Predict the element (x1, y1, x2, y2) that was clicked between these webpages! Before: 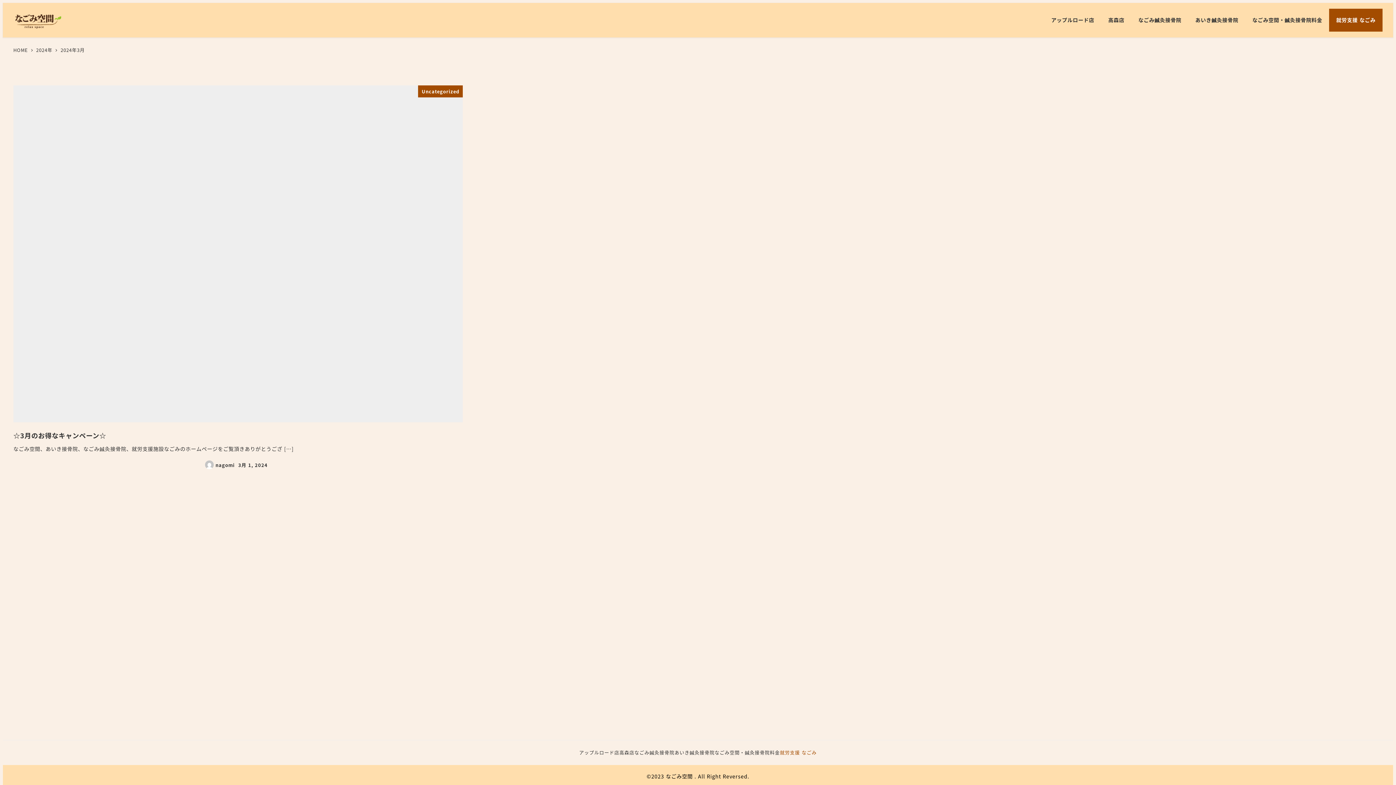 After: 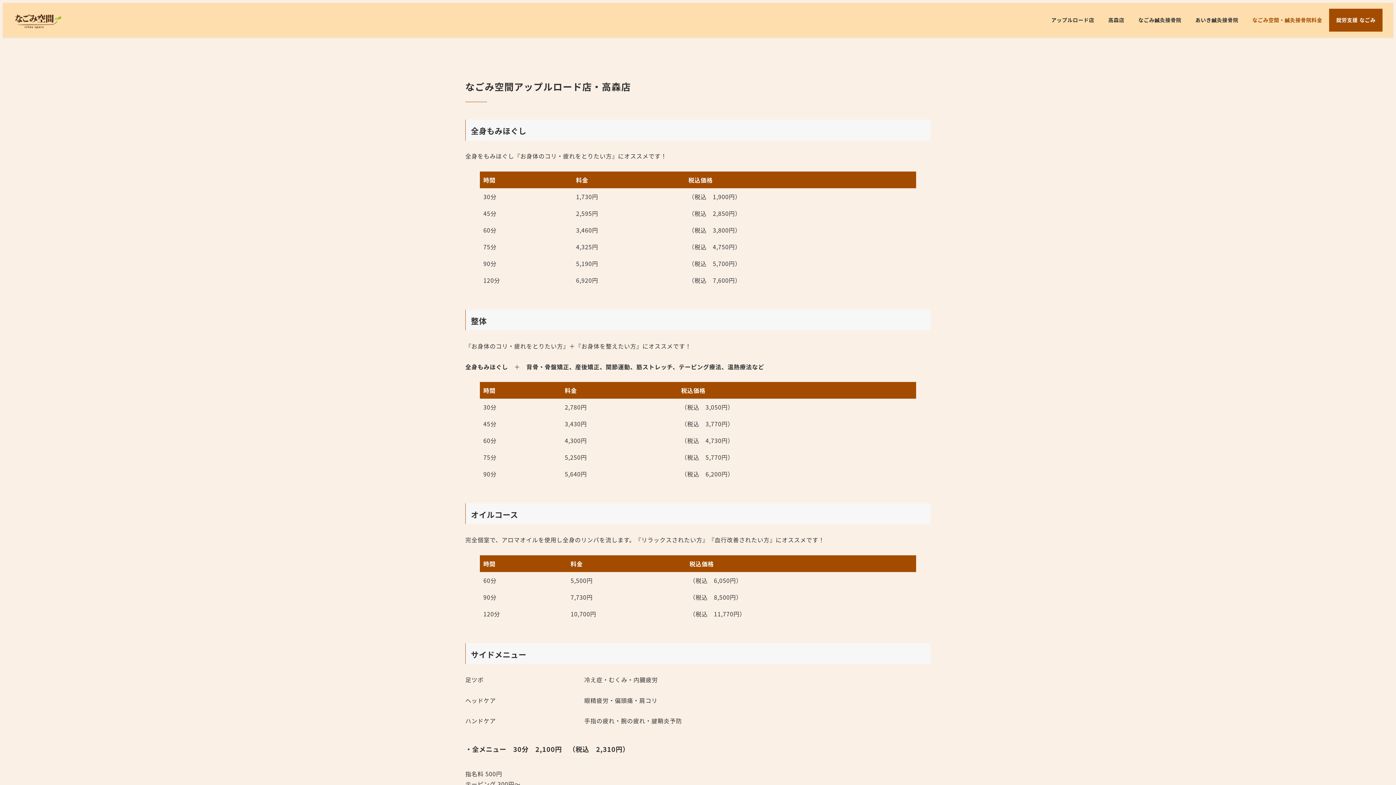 Action: bbox: (714, 748, 780, 757) label: なごみ空間・鍼灸接骨院料金